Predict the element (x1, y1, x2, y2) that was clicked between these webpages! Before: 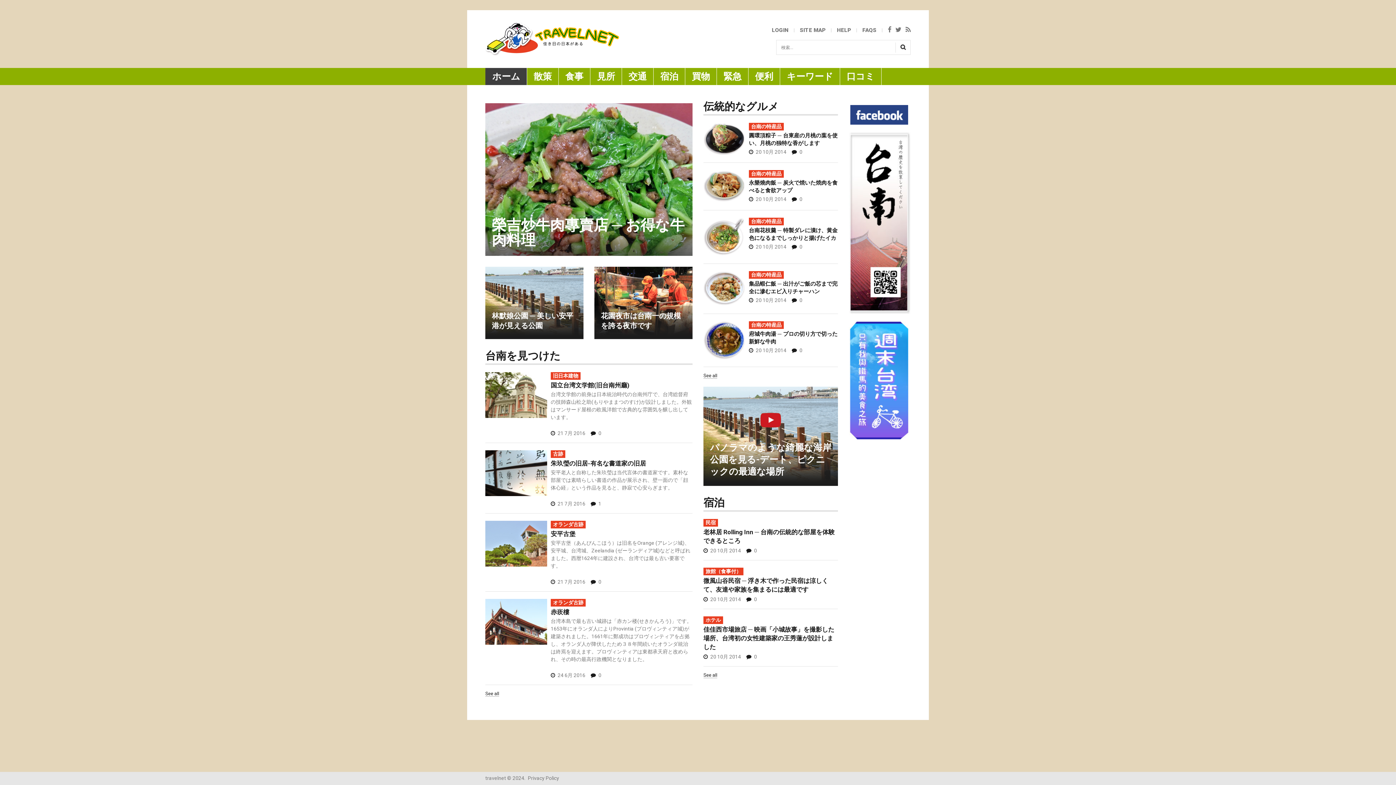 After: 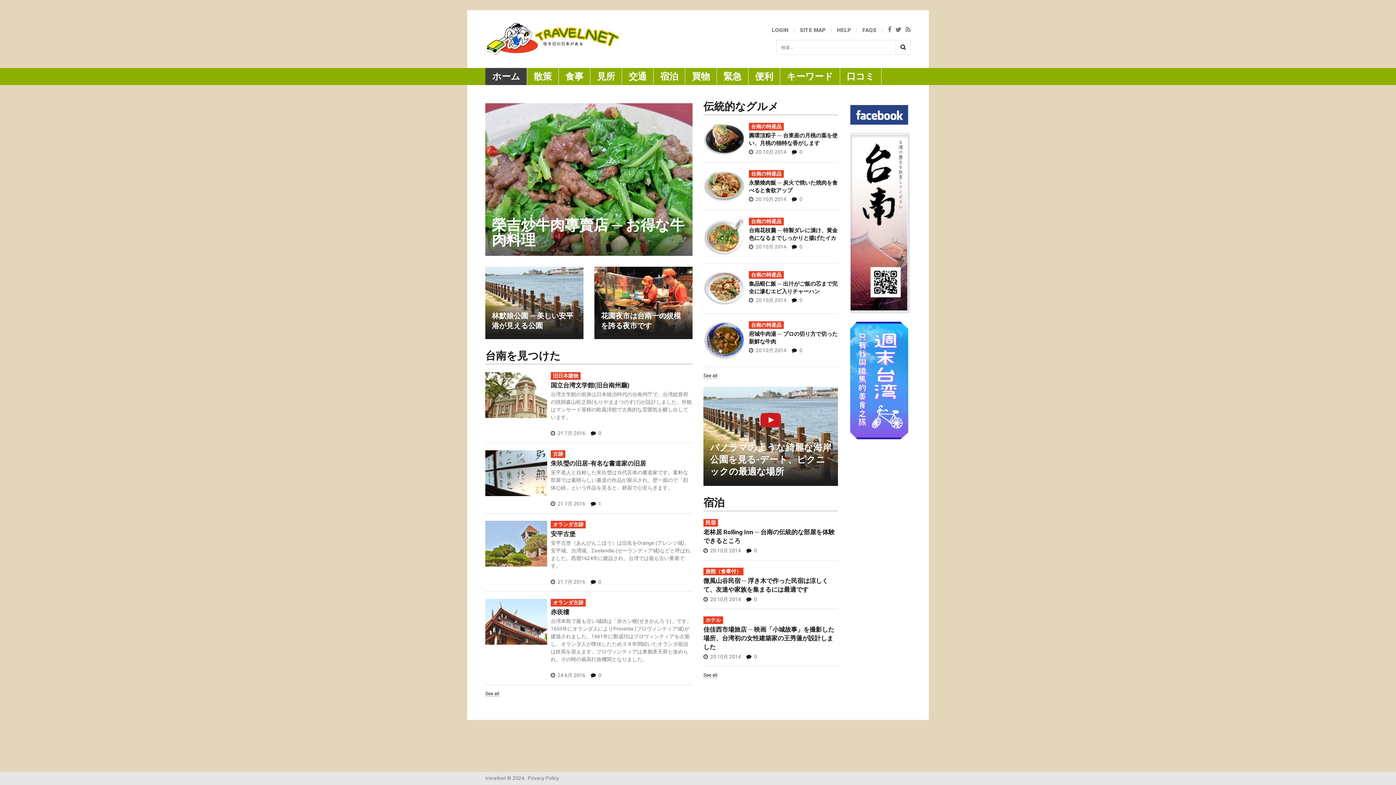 Action: label: 0 bbox: (799, 244, 802, 249)